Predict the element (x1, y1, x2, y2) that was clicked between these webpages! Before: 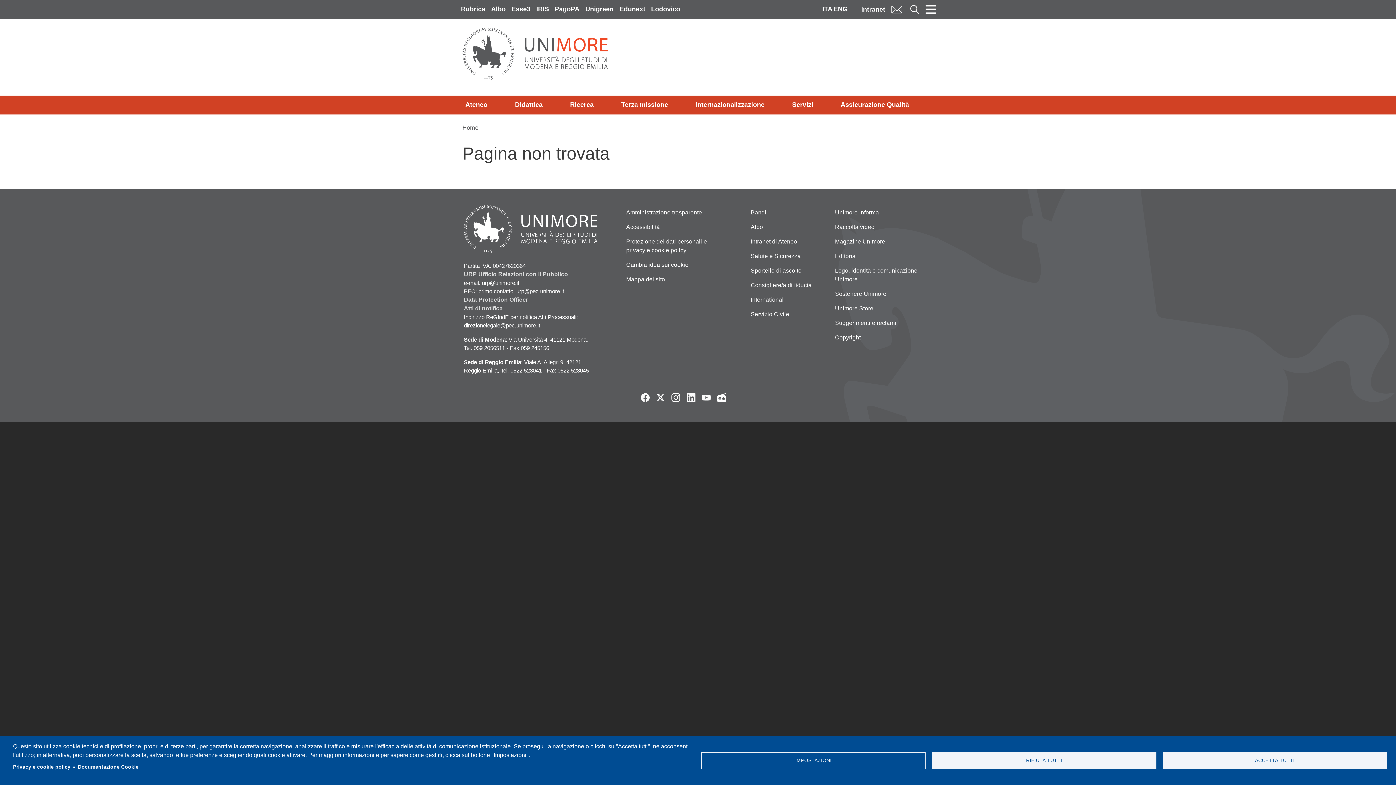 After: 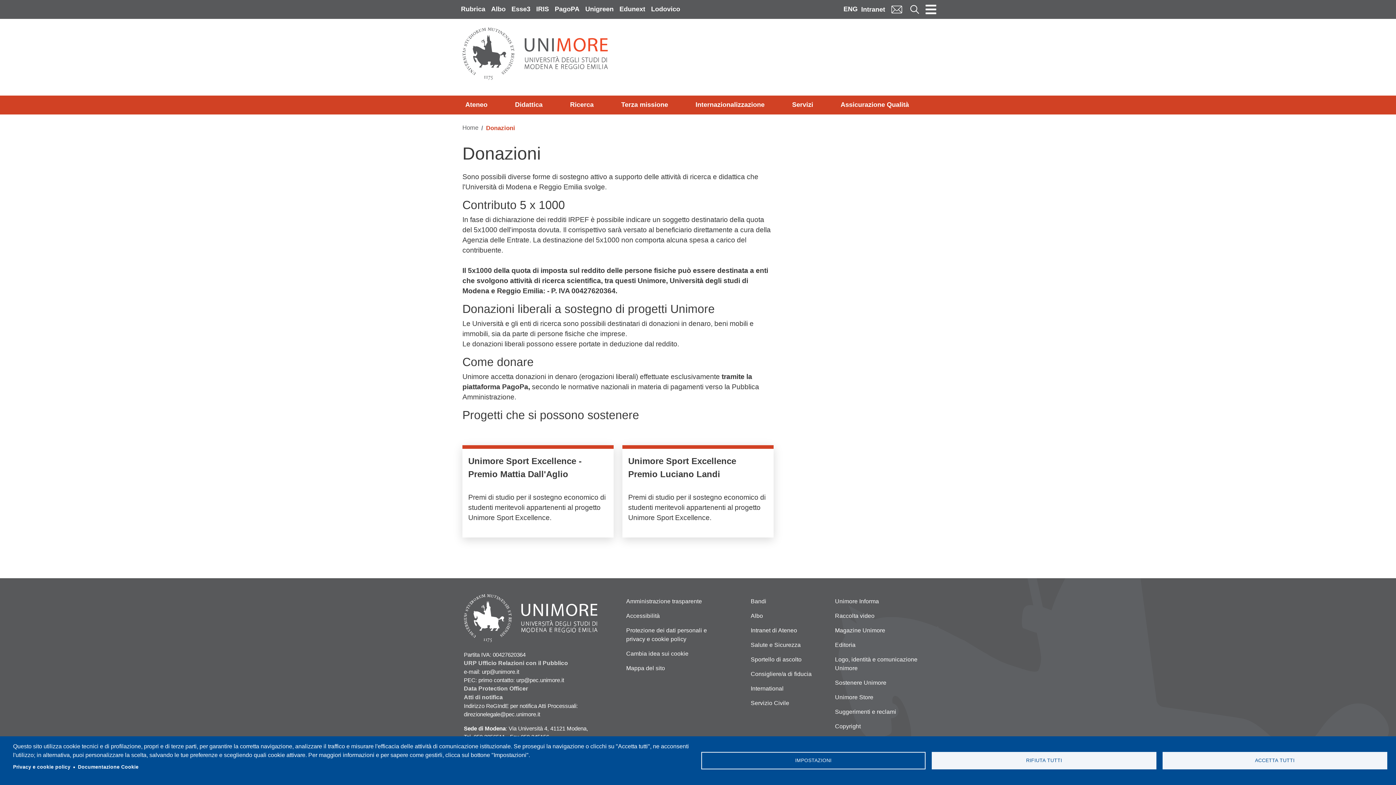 Action: label: Sostenere Unimore bbox: (829, 286, 938, 301)